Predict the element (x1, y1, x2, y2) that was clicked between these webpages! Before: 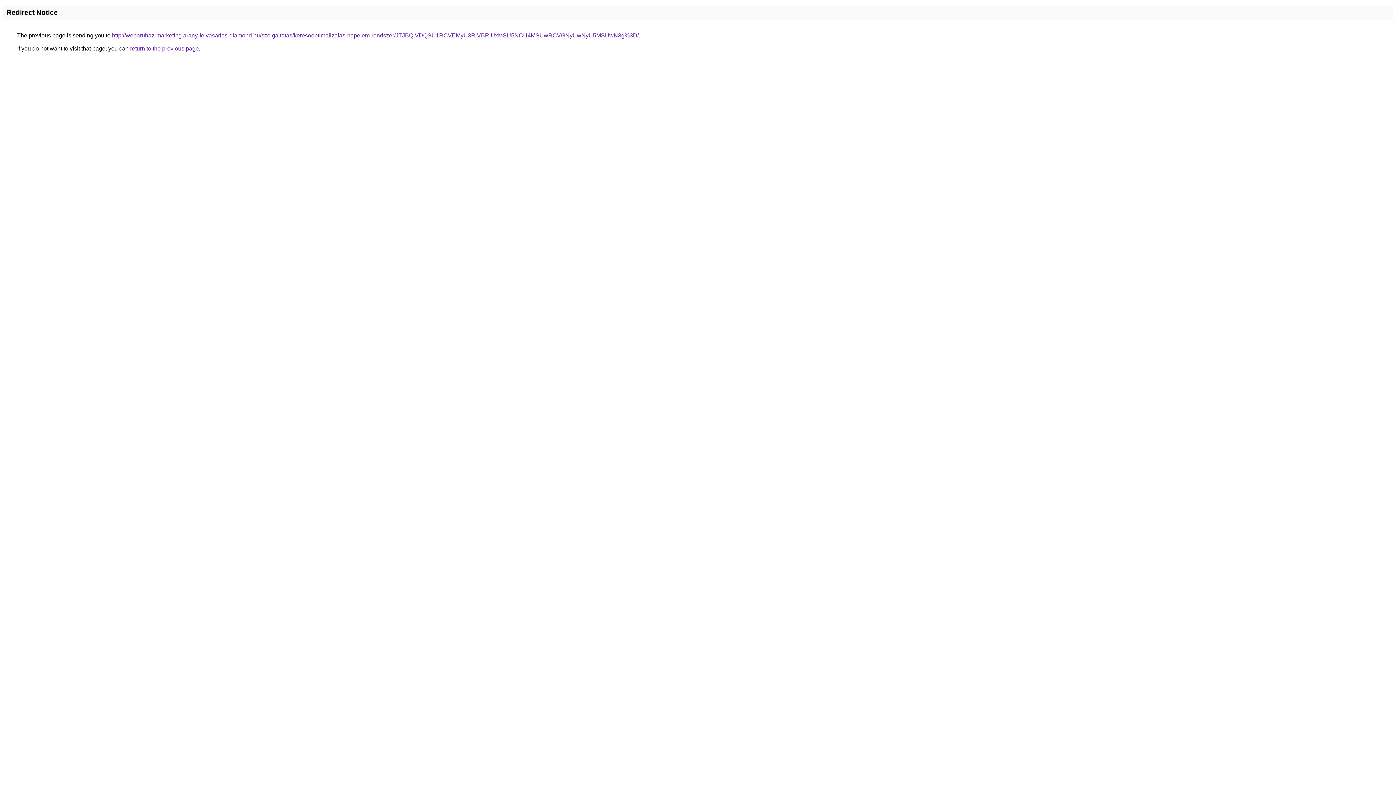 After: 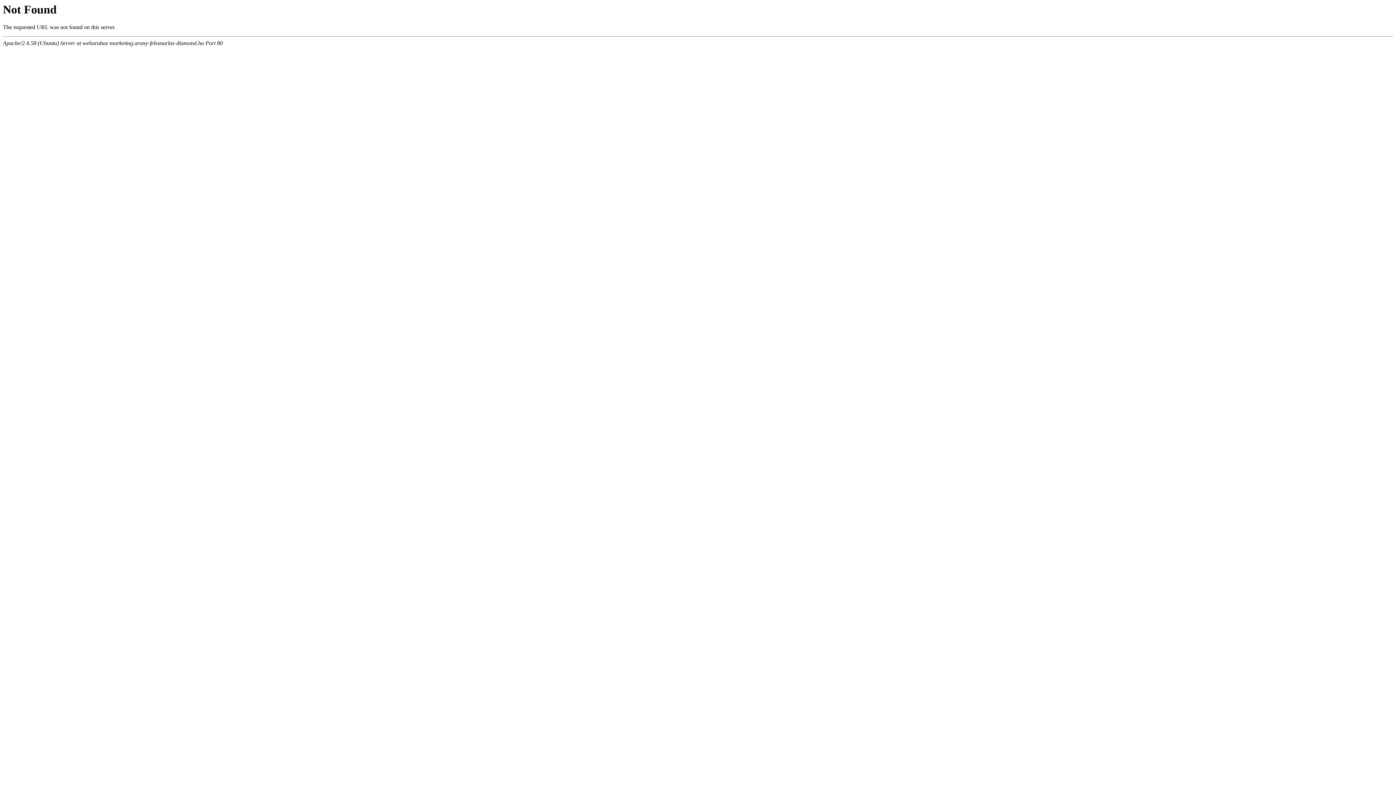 Action: label: http://webaruhaz-marketing.arany-felvasarlas-diamond.hu/szolgaltatas/keresooptimalizalas-napelem-rendszer/JTJBQiVDQSU1RCVEMyU3RiVBRiUxMSU5NCU4MSUwRCVGNyUwNyU5MSUwN3g%3D/ bbox: (112, 32, 638, 38)